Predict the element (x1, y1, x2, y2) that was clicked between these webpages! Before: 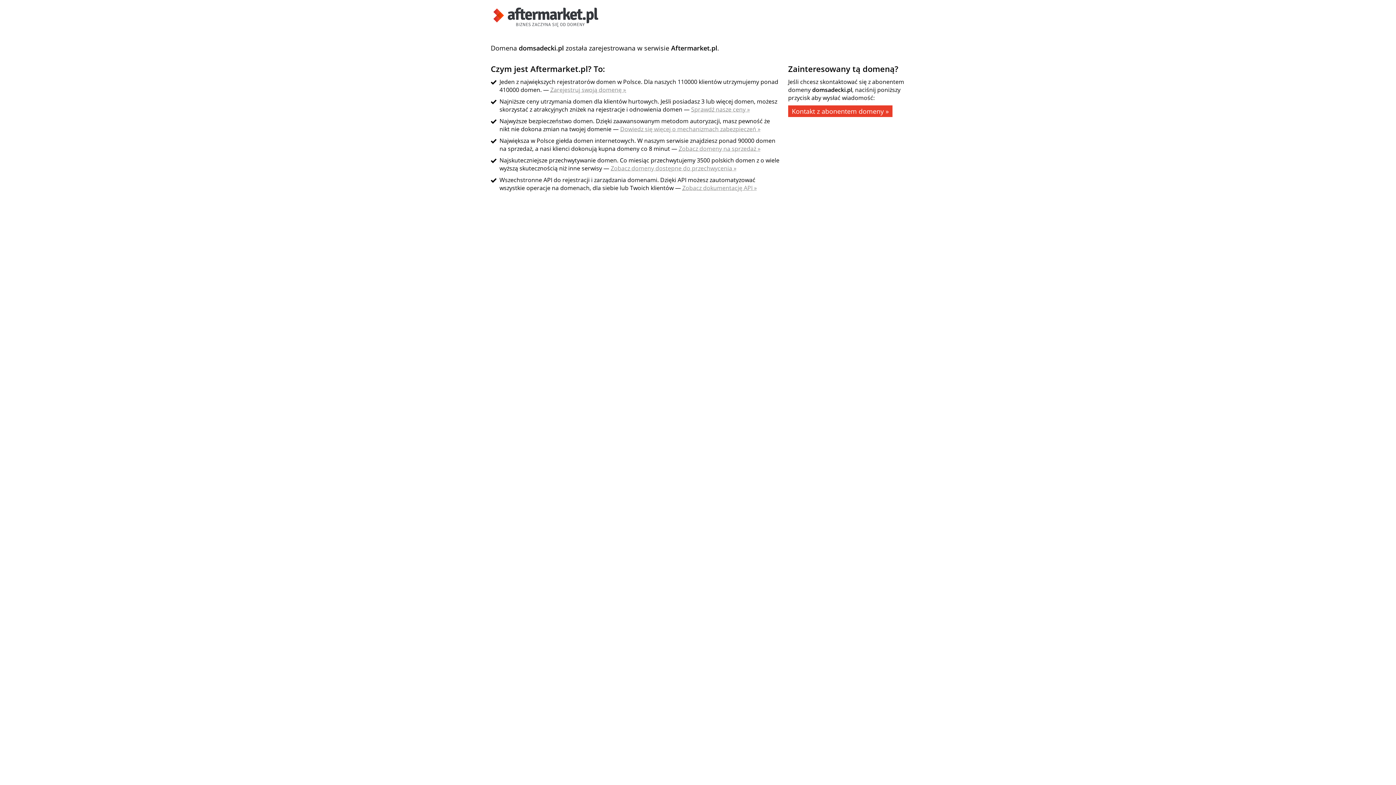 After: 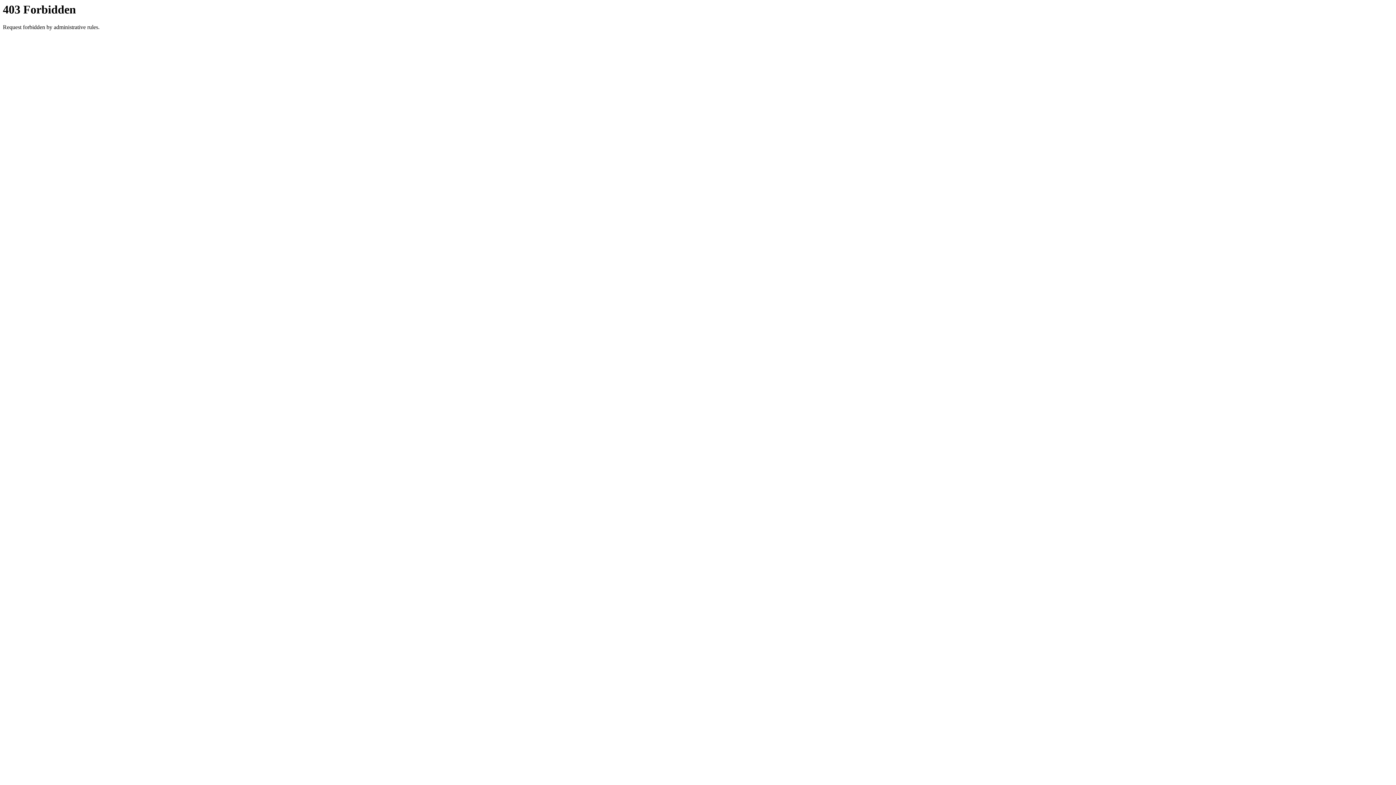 Action: label: Kontakt z abonentem domeny » bbox: (788, 105, 892, 117)